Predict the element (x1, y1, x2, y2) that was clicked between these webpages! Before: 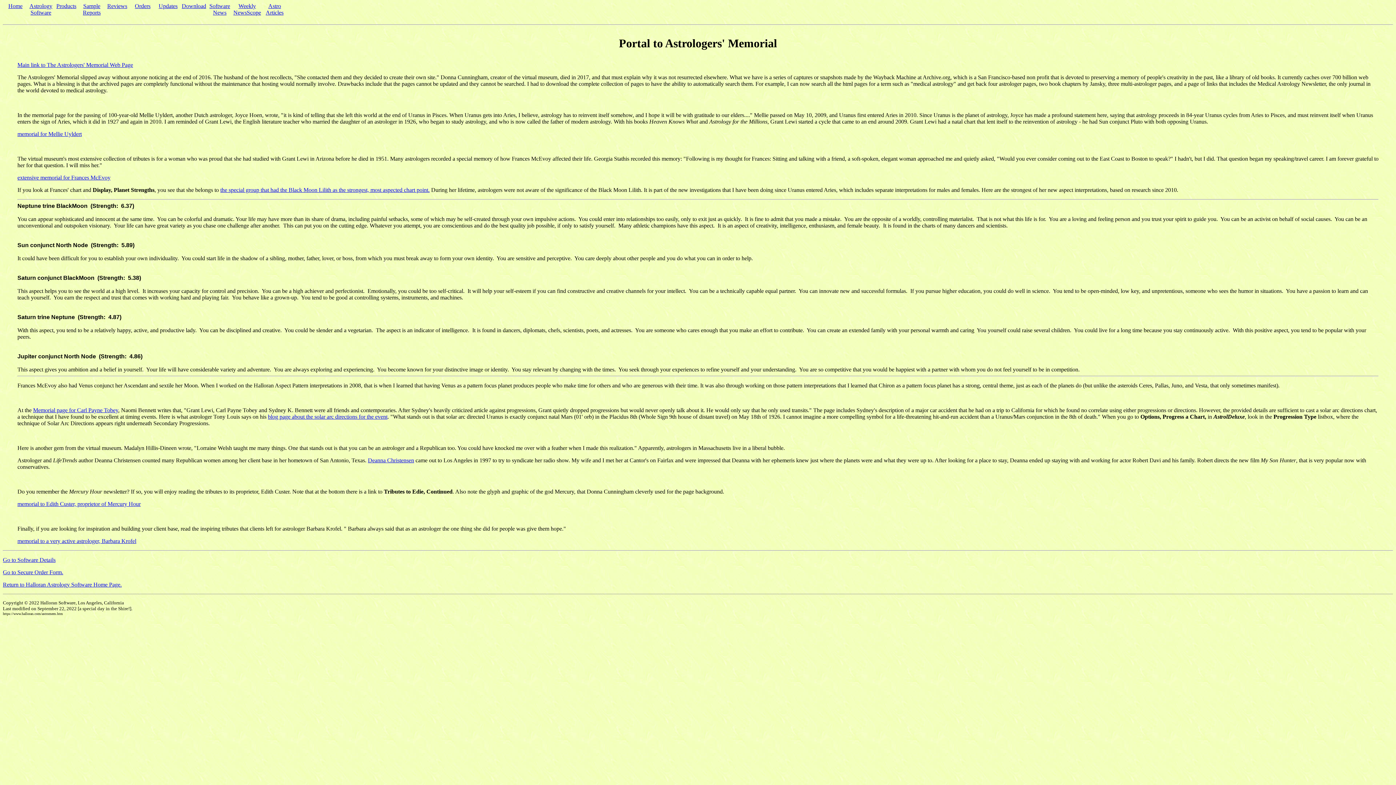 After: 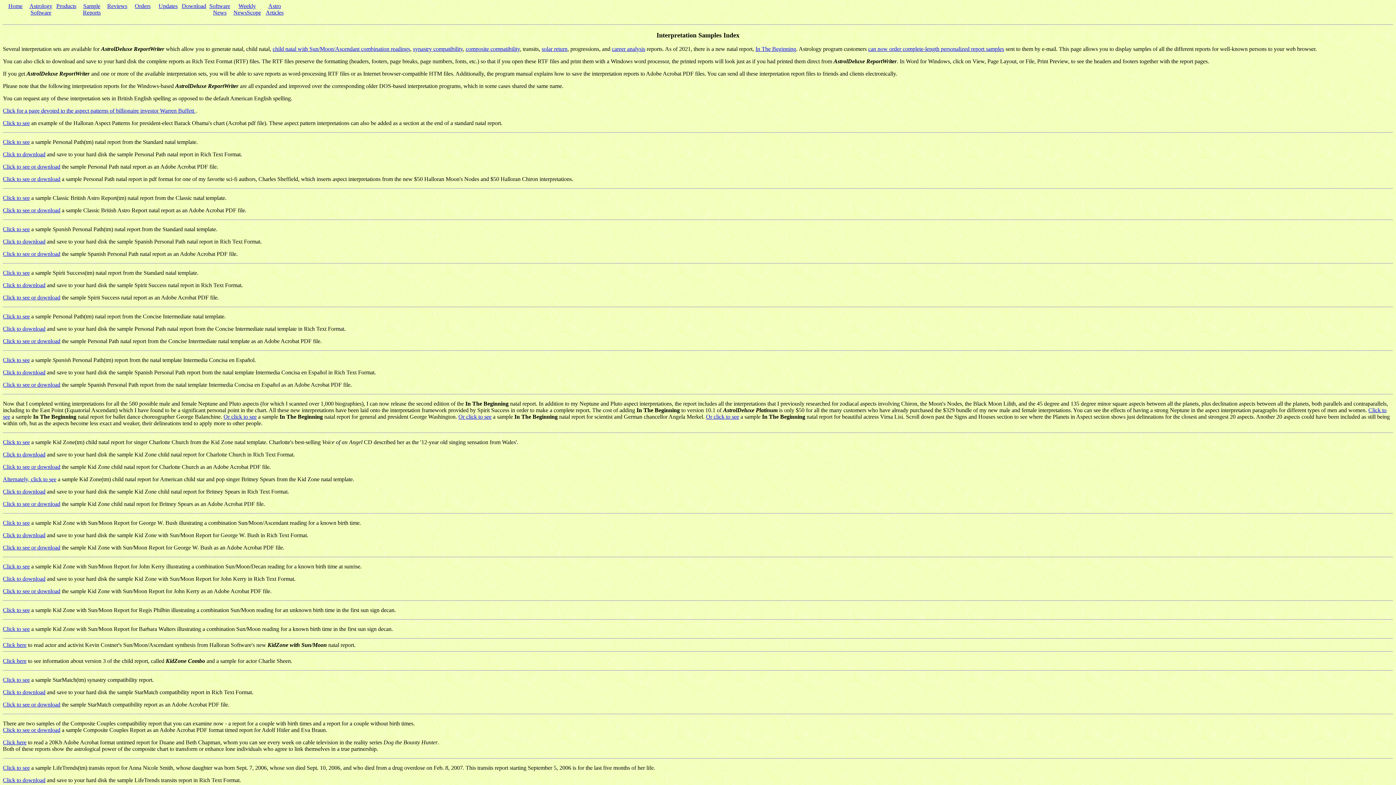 Action: bbox: (82, 2, 100, 15) label: Sample
Reports